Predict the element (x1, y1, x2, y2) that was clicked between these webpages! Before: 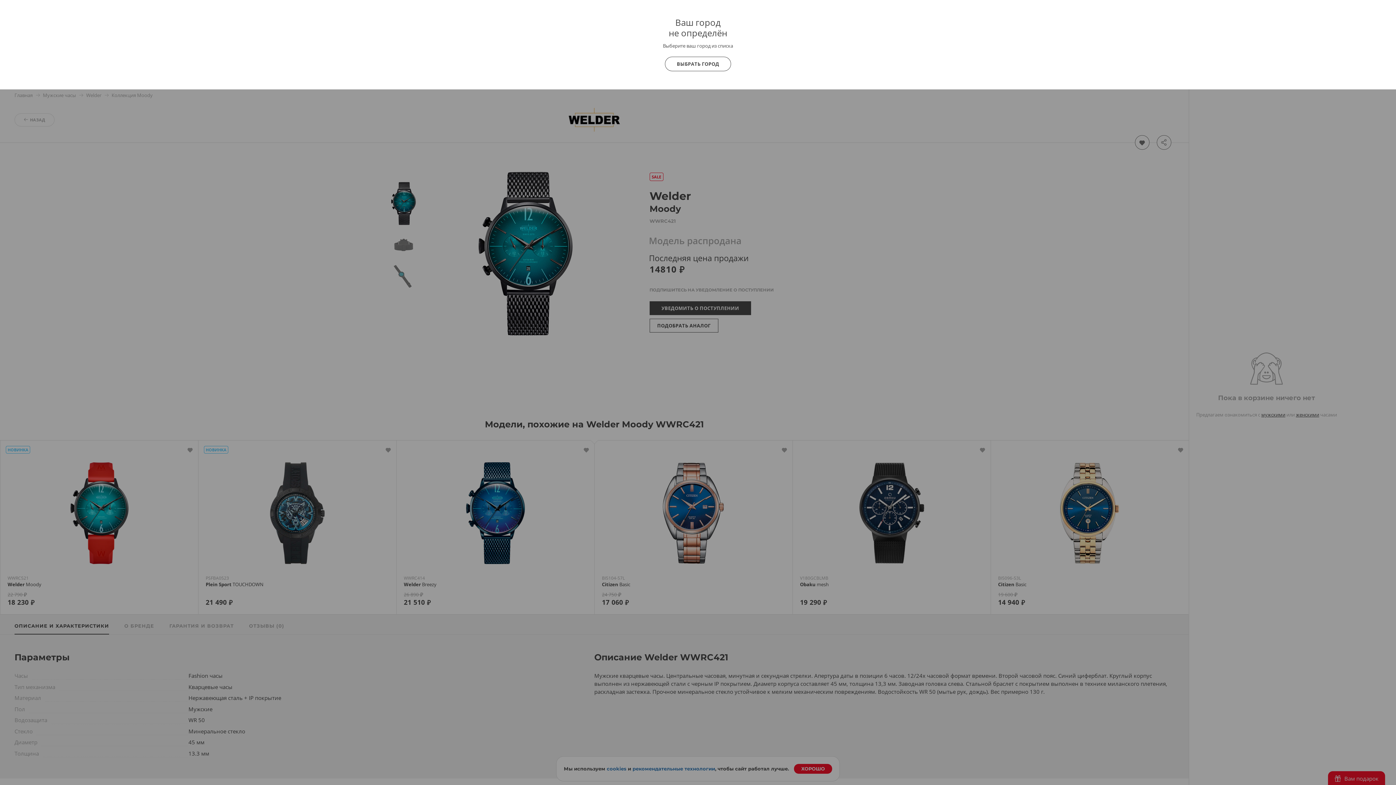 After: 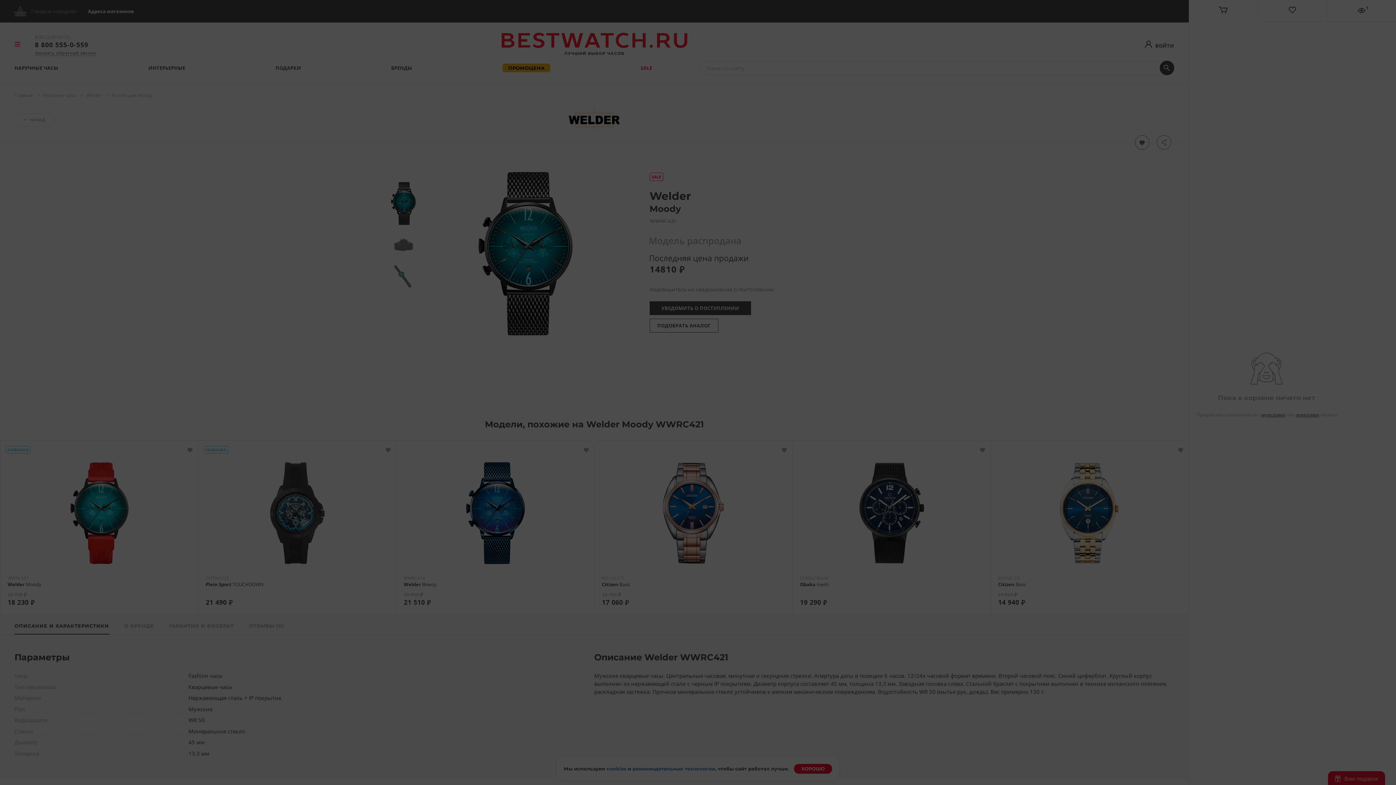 Action: bbox: (665, 56, 731, 71) label: ВЫБРАТЬ ГОРОД